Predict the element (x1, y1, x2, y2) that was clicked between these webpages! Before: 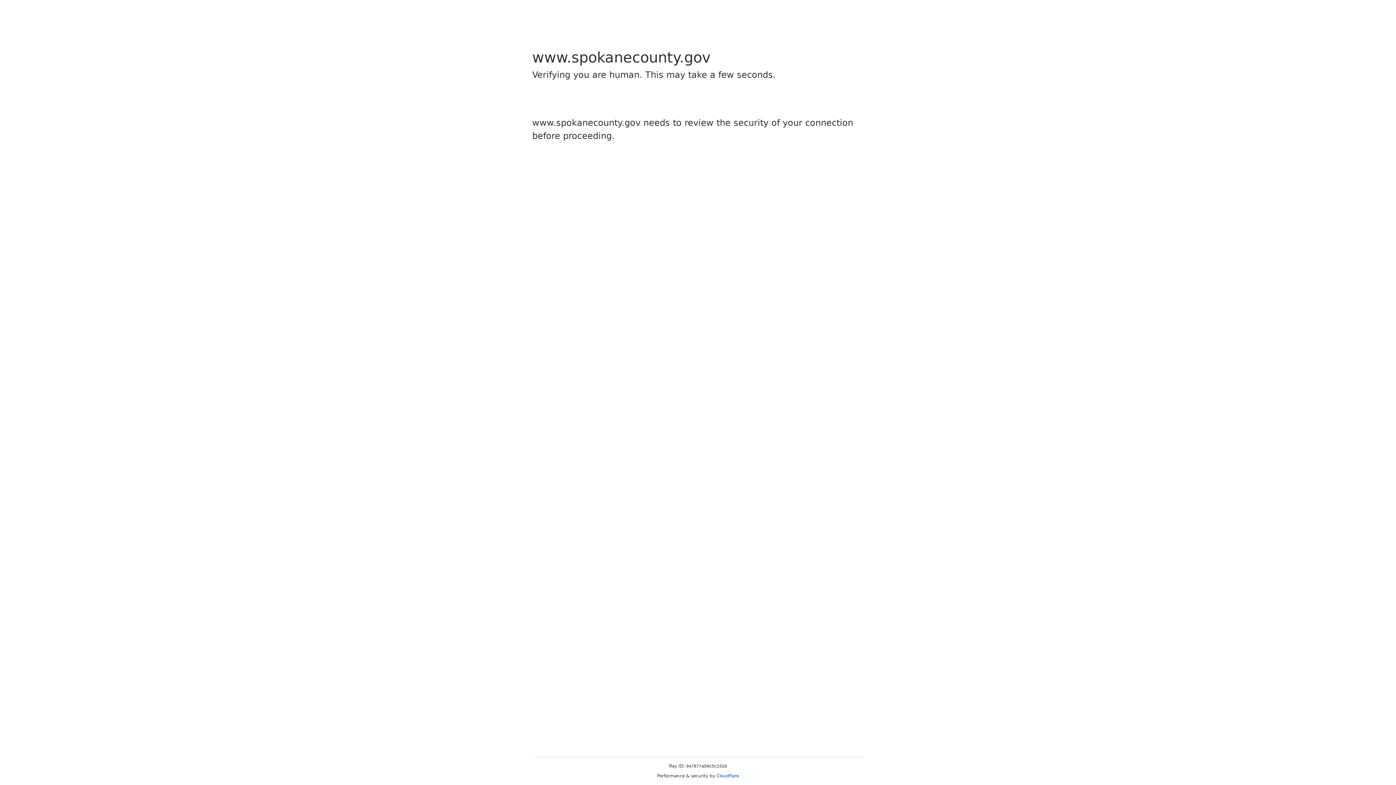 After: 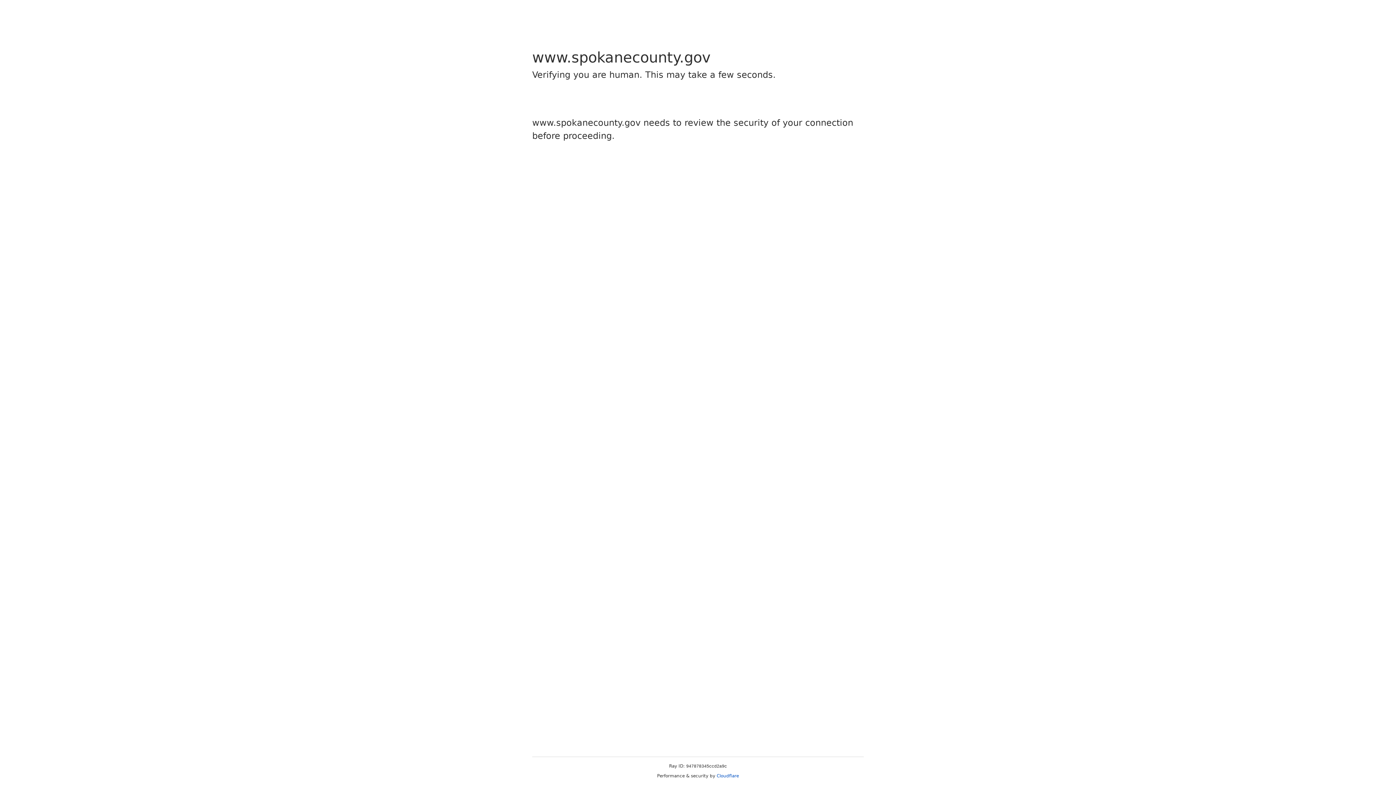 Action: bbox: (716, 773, 739, 778) label: Cloudflare